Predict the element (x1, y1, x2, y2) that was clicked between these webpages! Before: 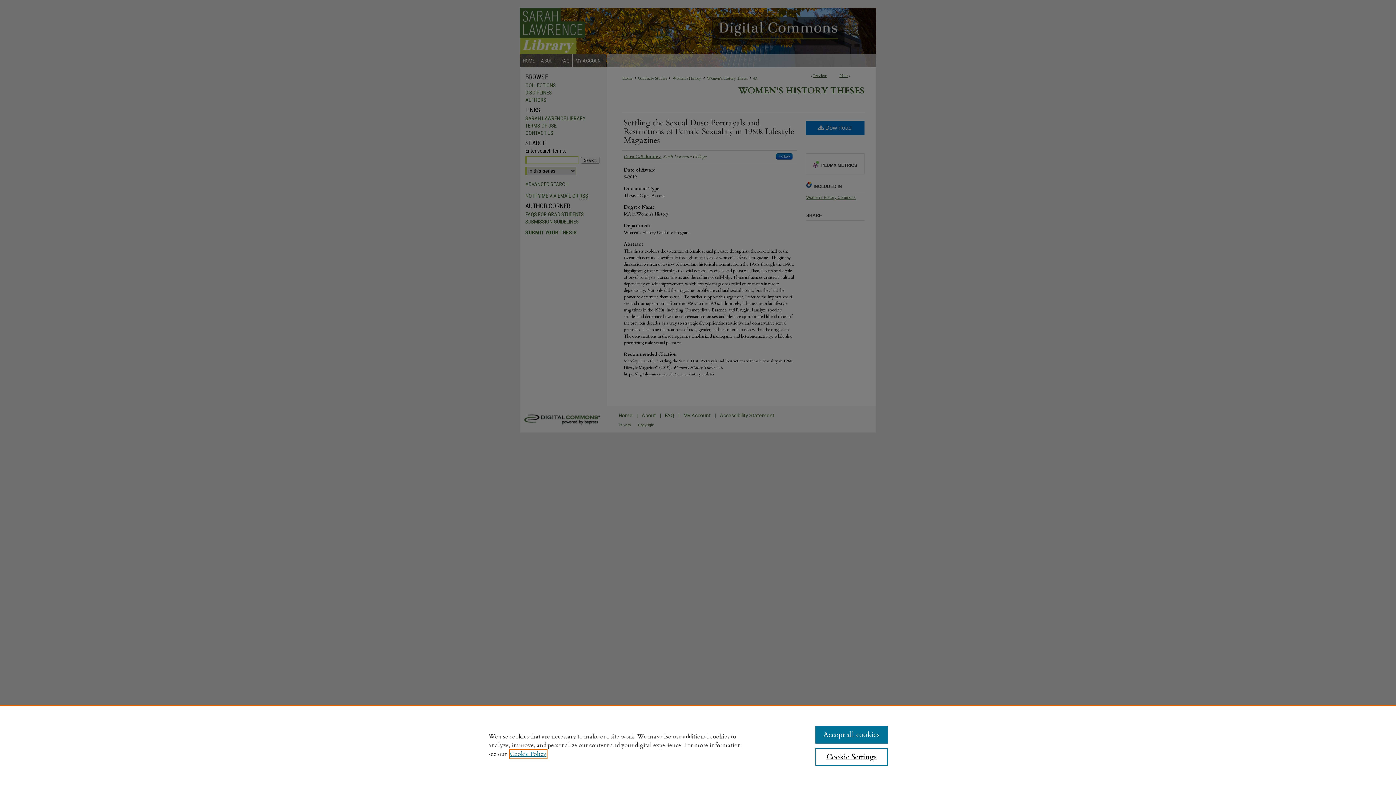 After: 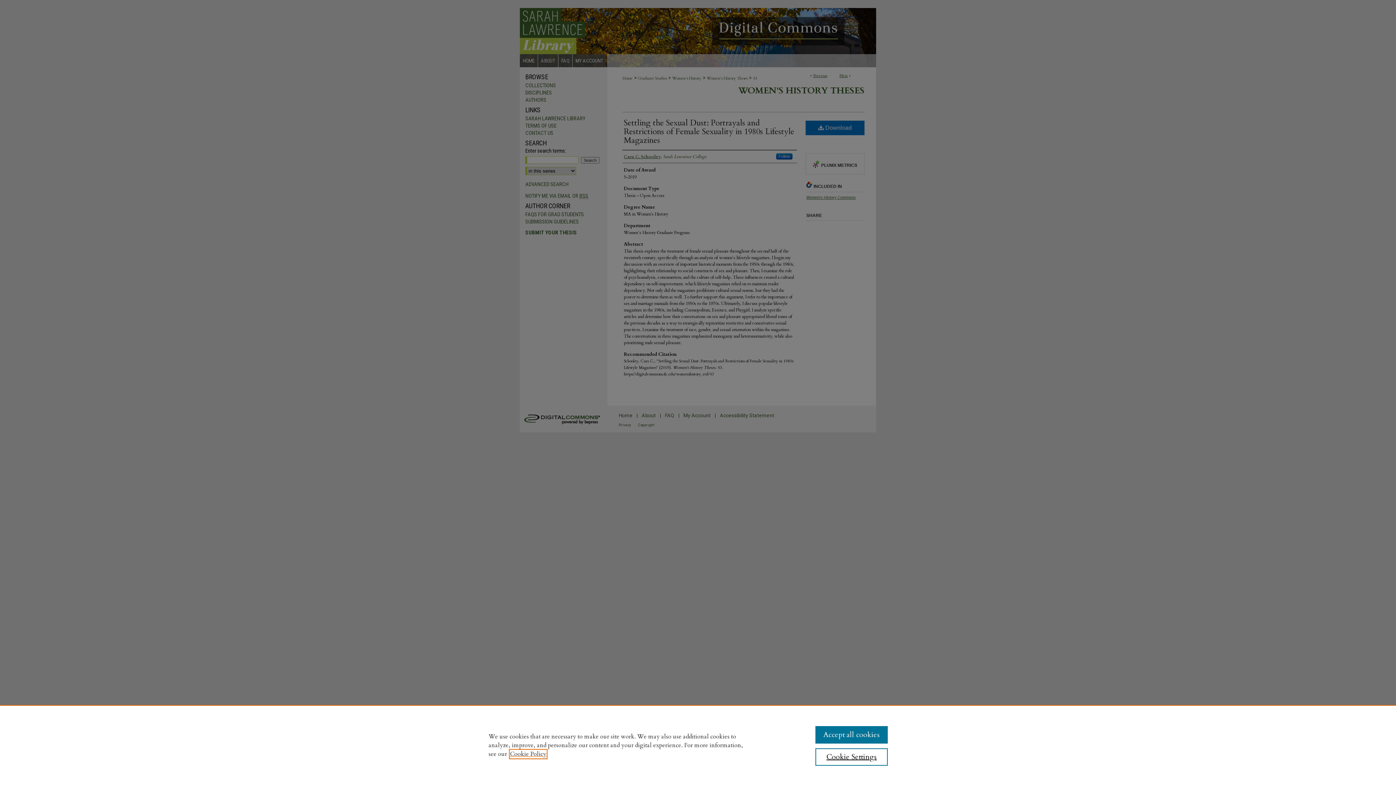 Action: label: , opens in a new tab bbox: (510, 750, 546, 758)